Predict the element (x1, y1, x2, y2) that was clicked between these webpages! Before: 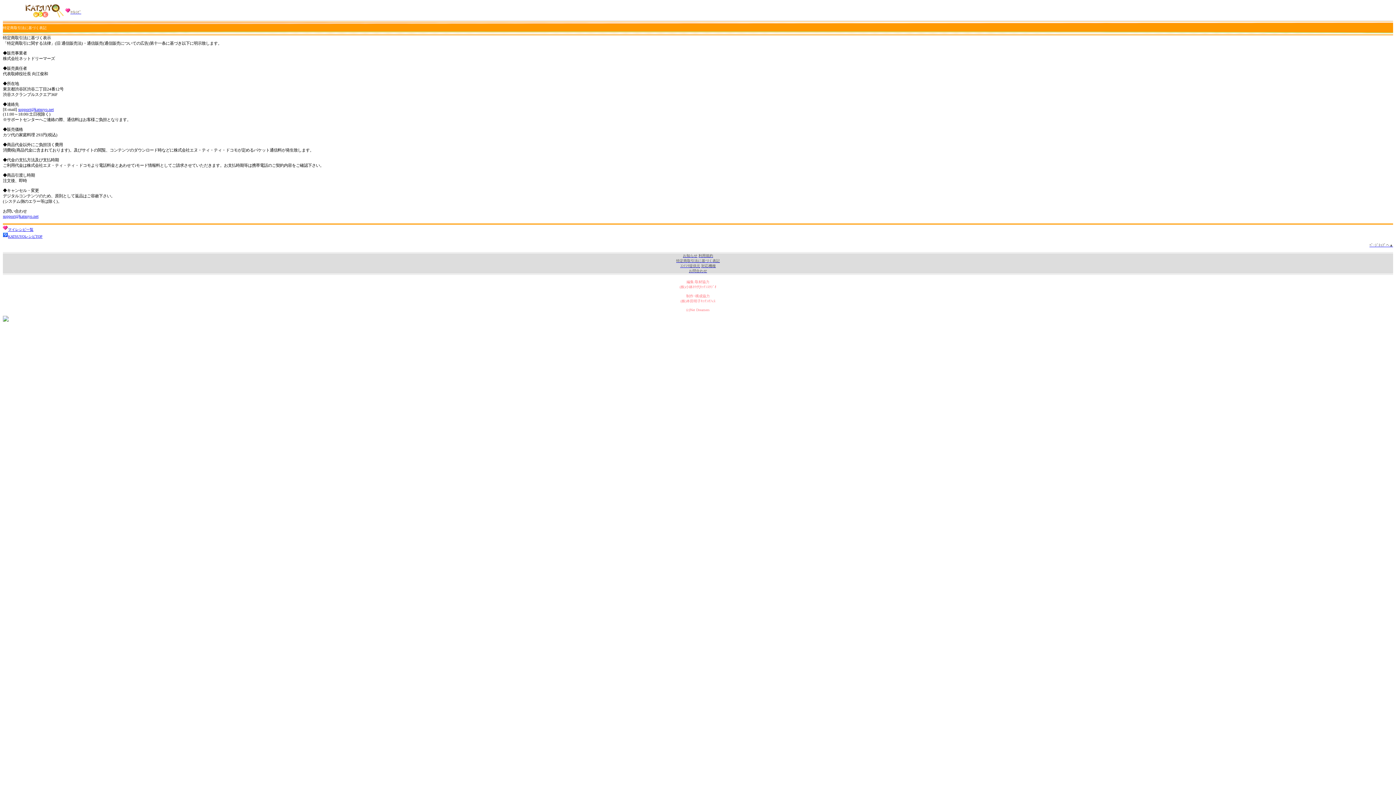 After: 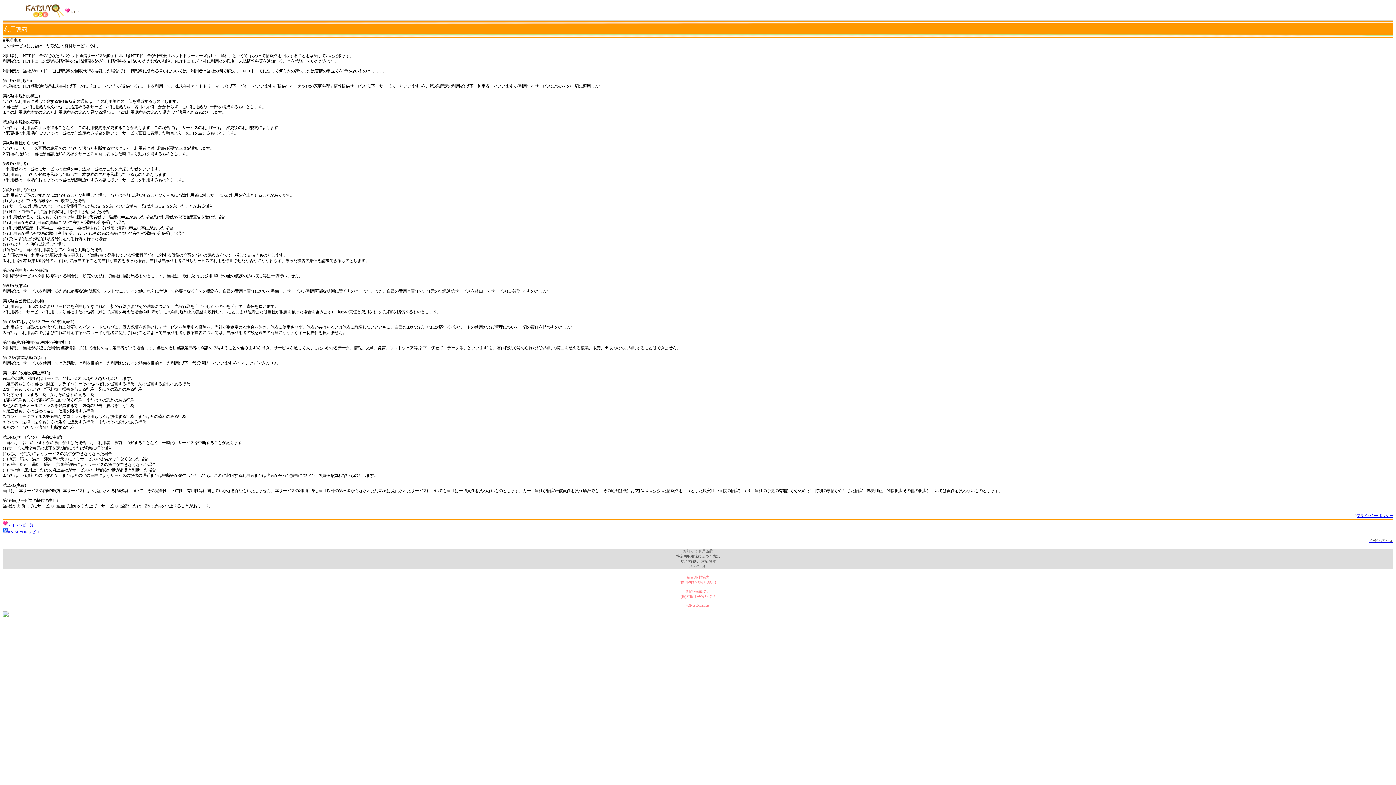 Action: bbox: (698, 253, 713, 257) label: 利用規約